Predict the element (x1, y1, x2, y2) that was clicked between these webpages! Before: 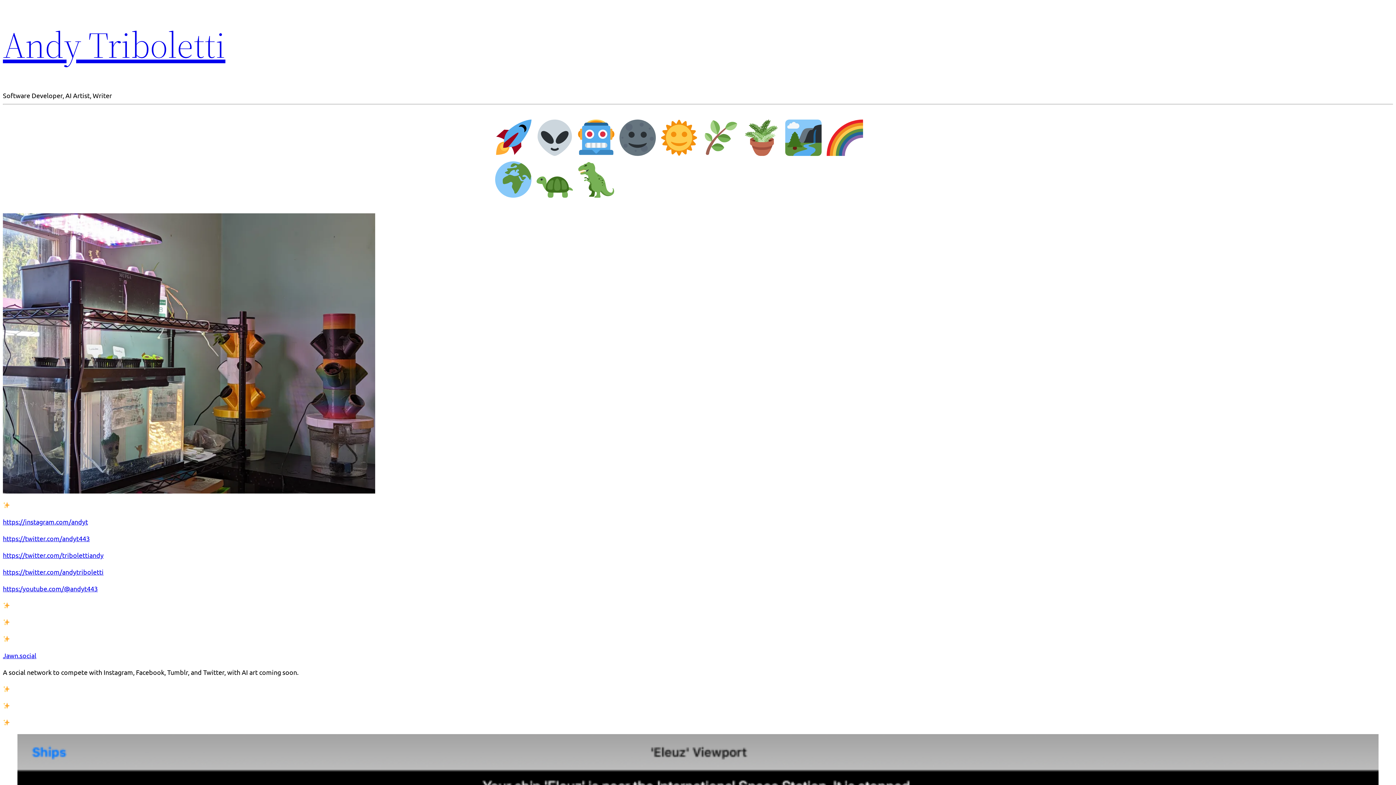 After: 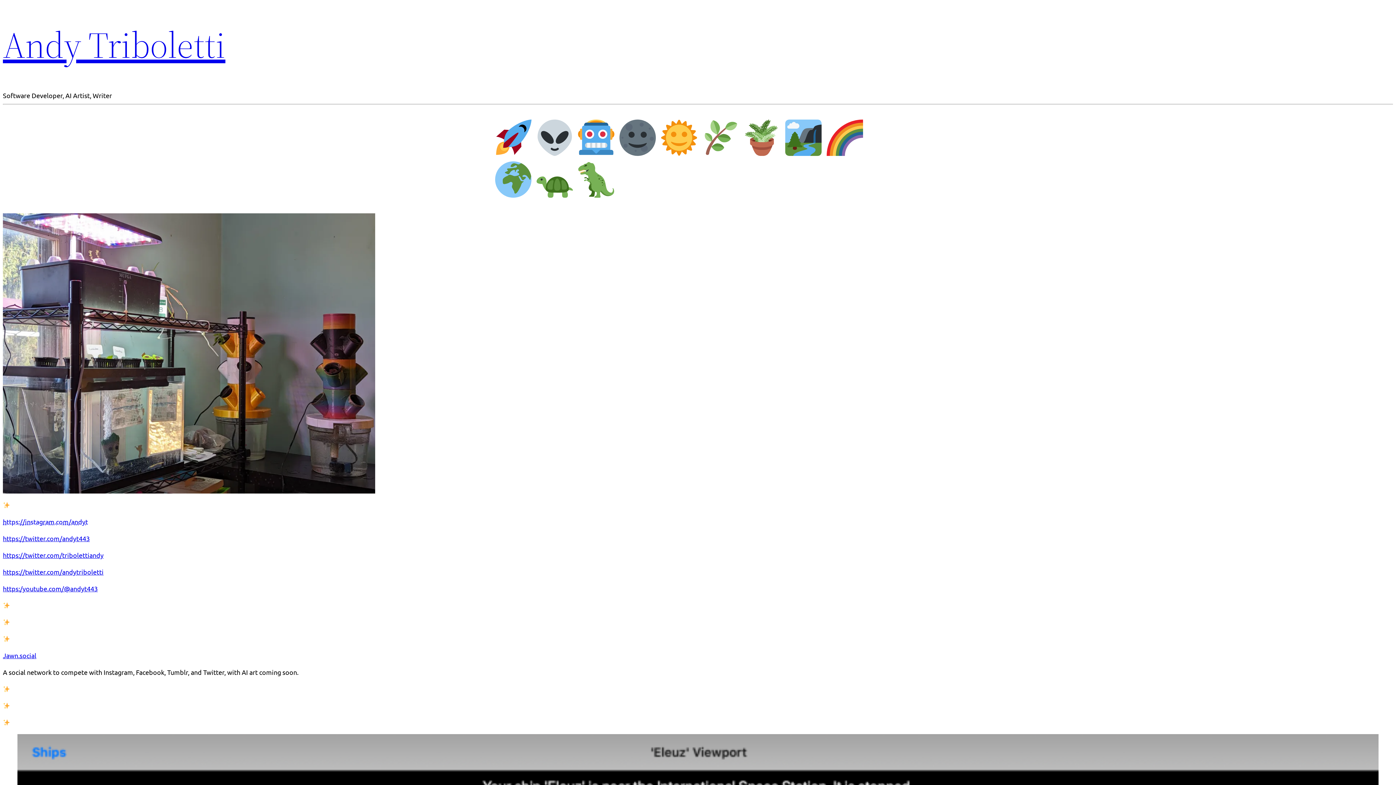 Action: label: https://instagram.com/andyt bbox: (2, 518, 88, 525)